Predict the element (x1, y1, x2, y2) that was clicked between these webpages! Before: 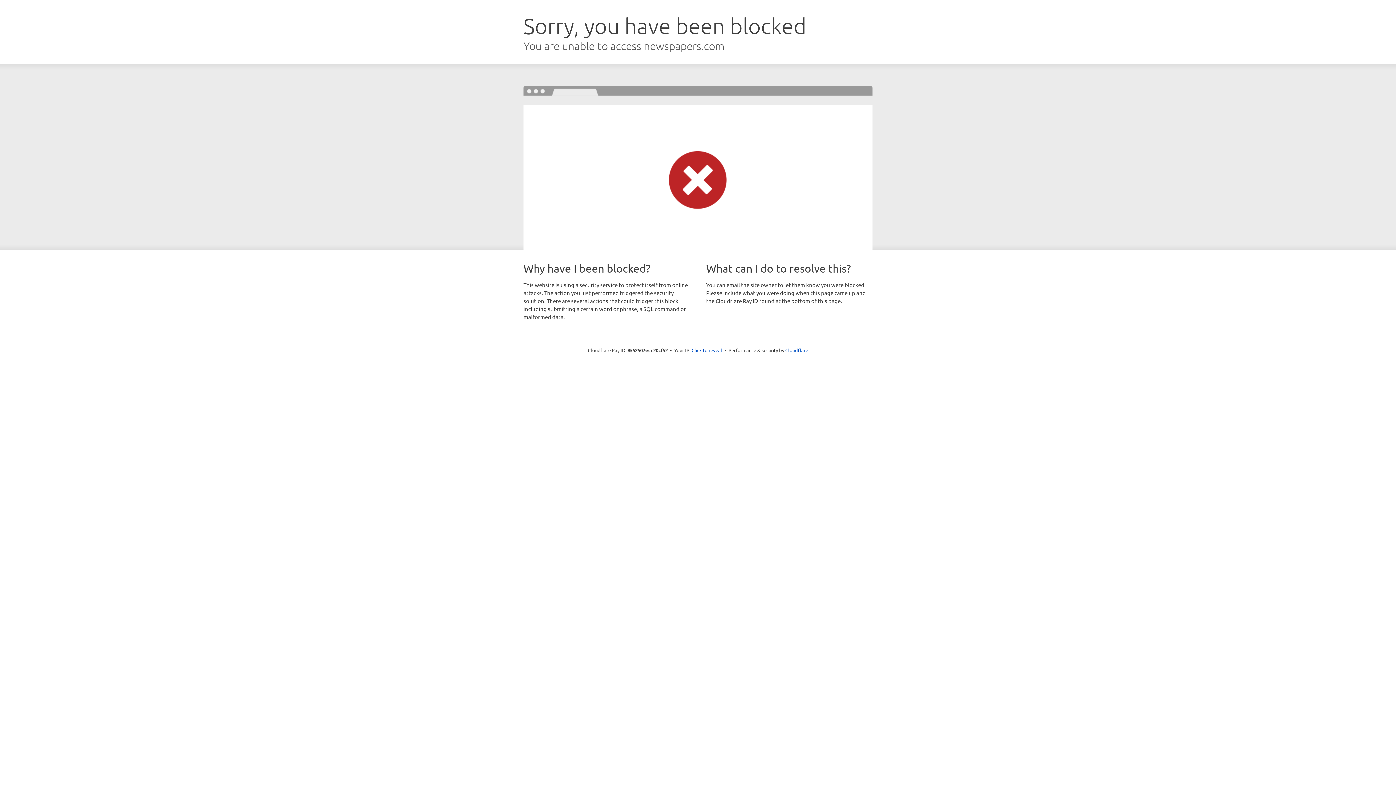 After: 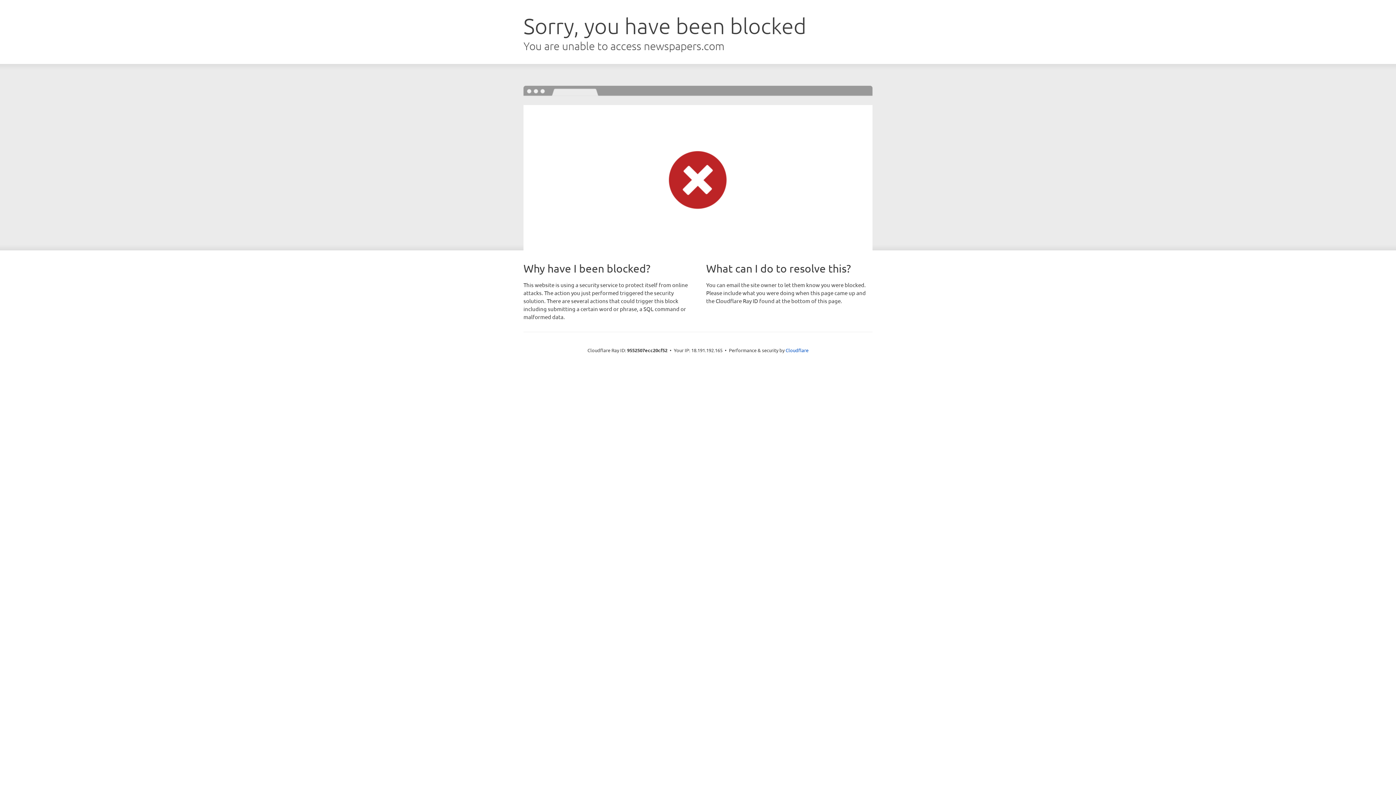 Action: label: Click to reveal bbox: (691, 346, 722, 353)